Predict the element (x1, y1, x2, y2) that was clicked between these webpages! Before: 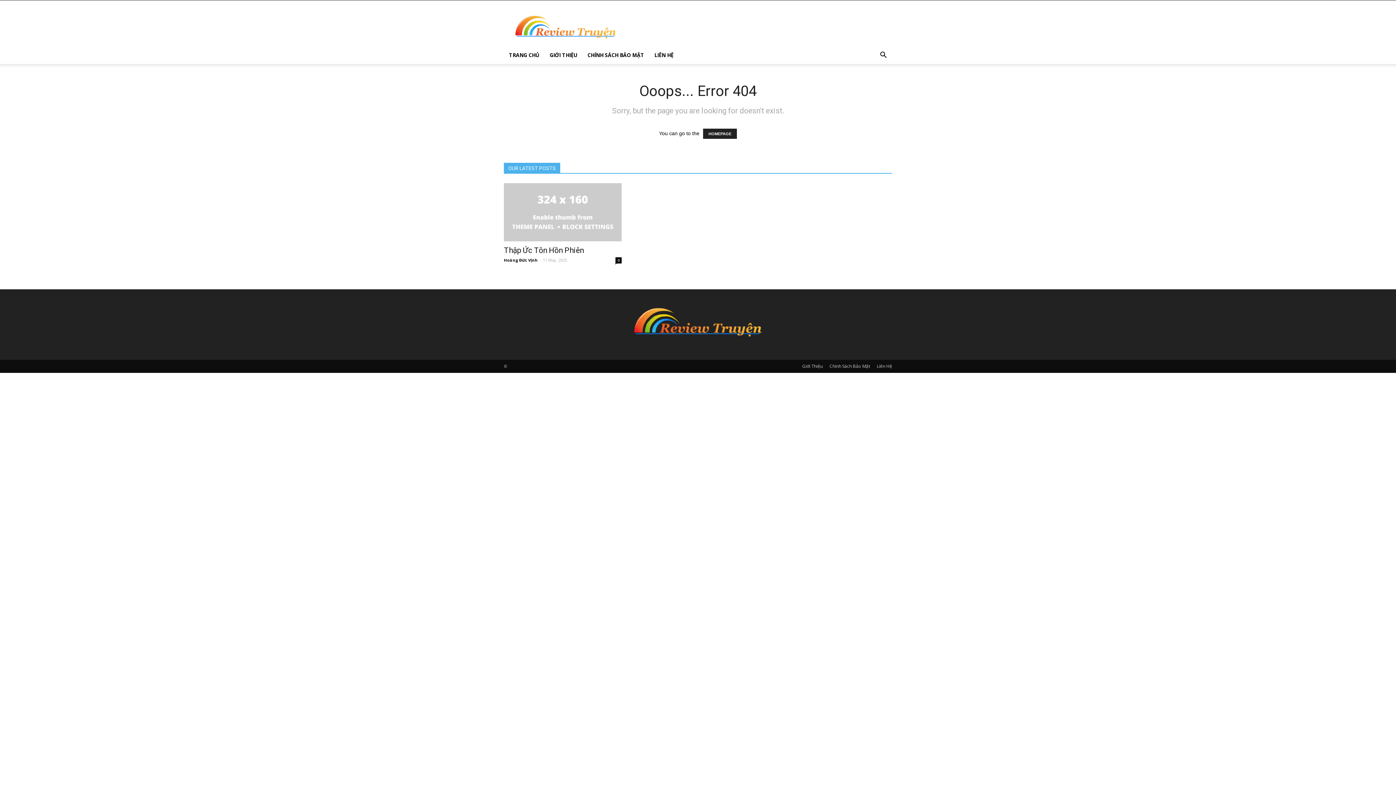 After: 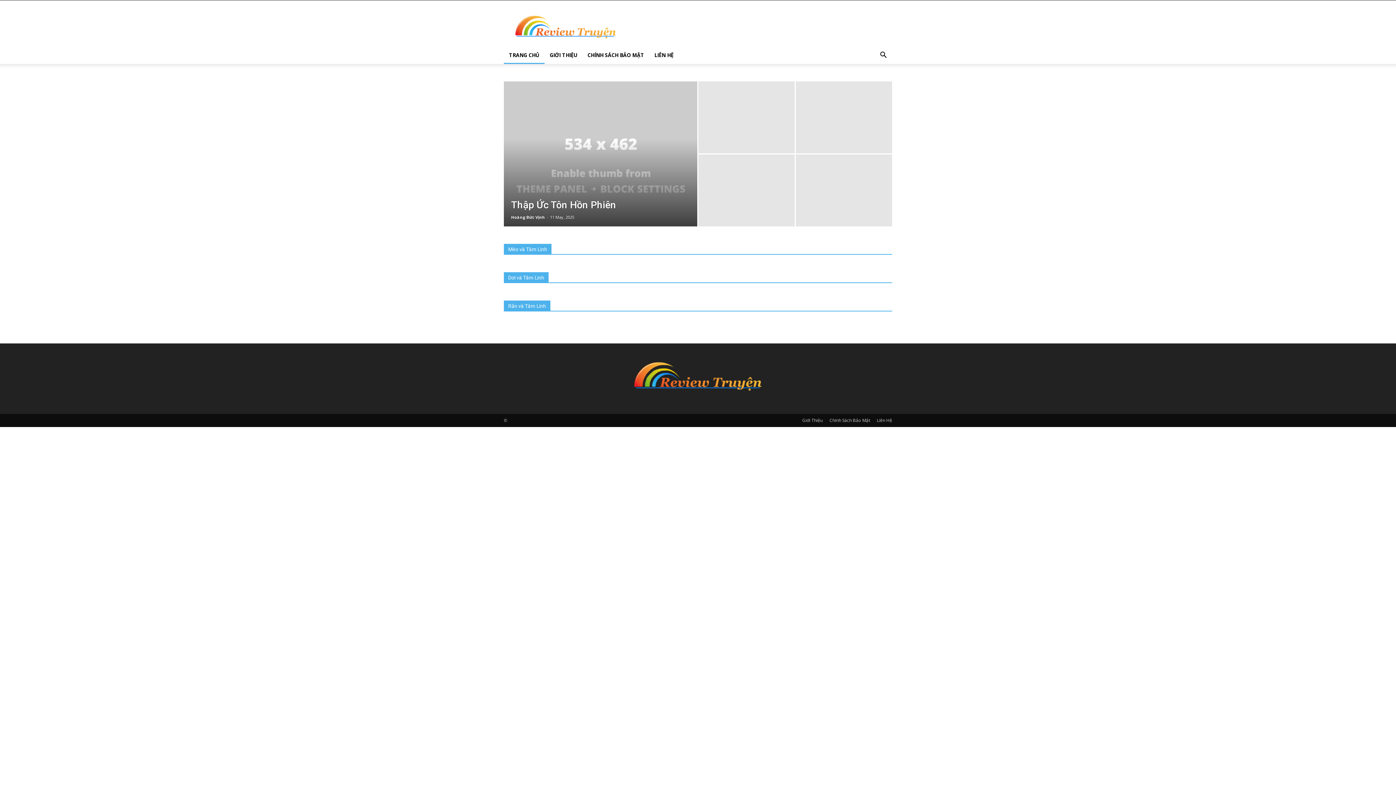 Action: label: HOMEPAGE bbox: (703, 128, 737, 138)